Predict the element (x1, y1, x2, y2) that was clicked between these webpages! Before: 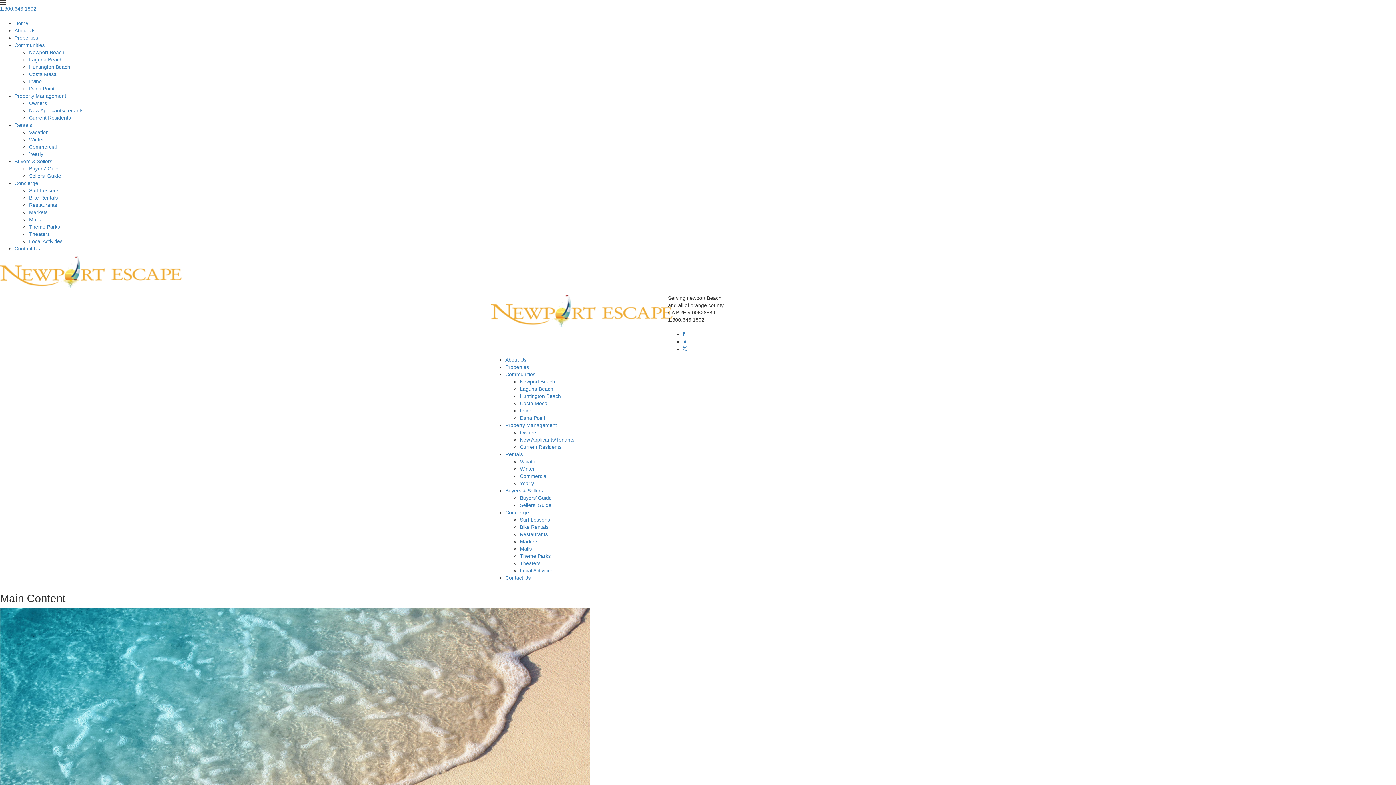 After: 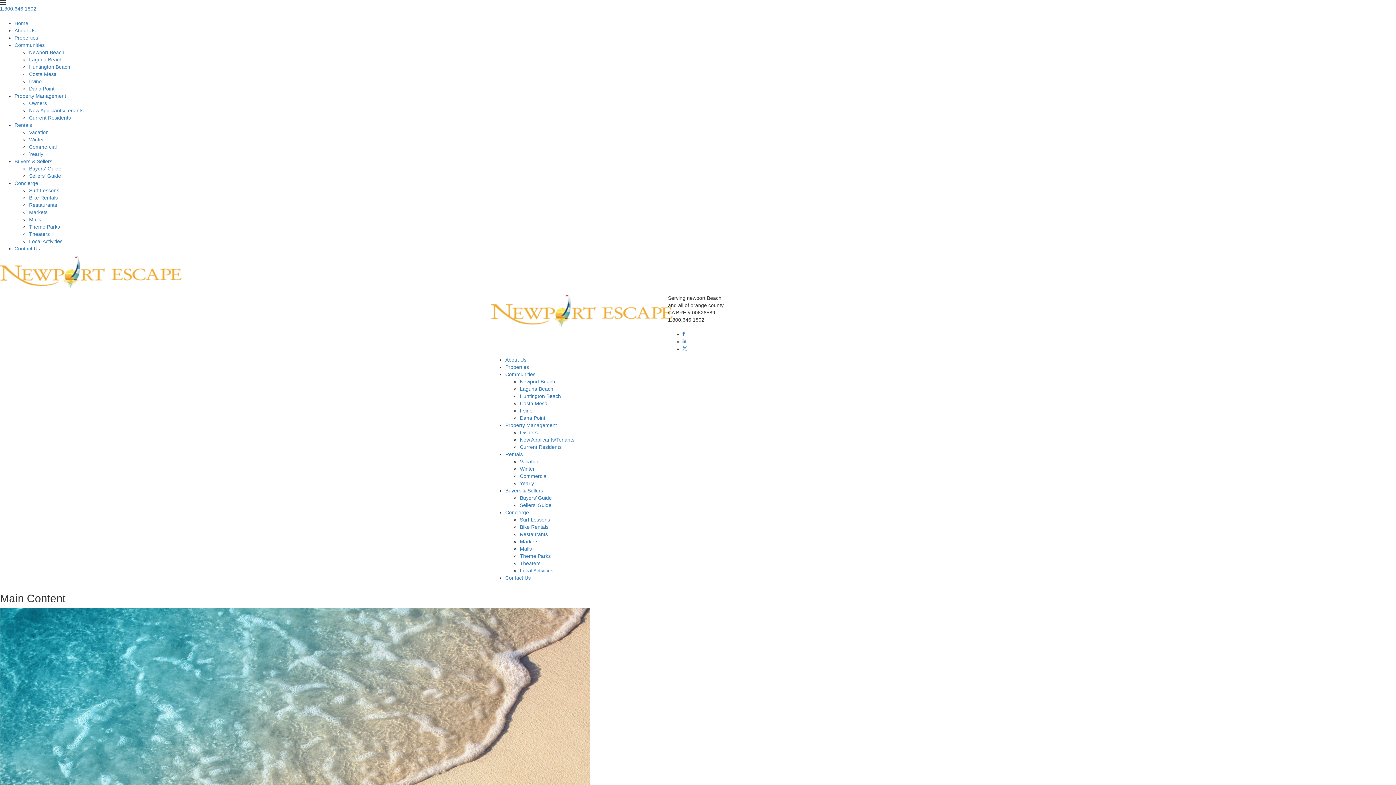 Action: bbox: (29, 209, 47, 215) label: Markets